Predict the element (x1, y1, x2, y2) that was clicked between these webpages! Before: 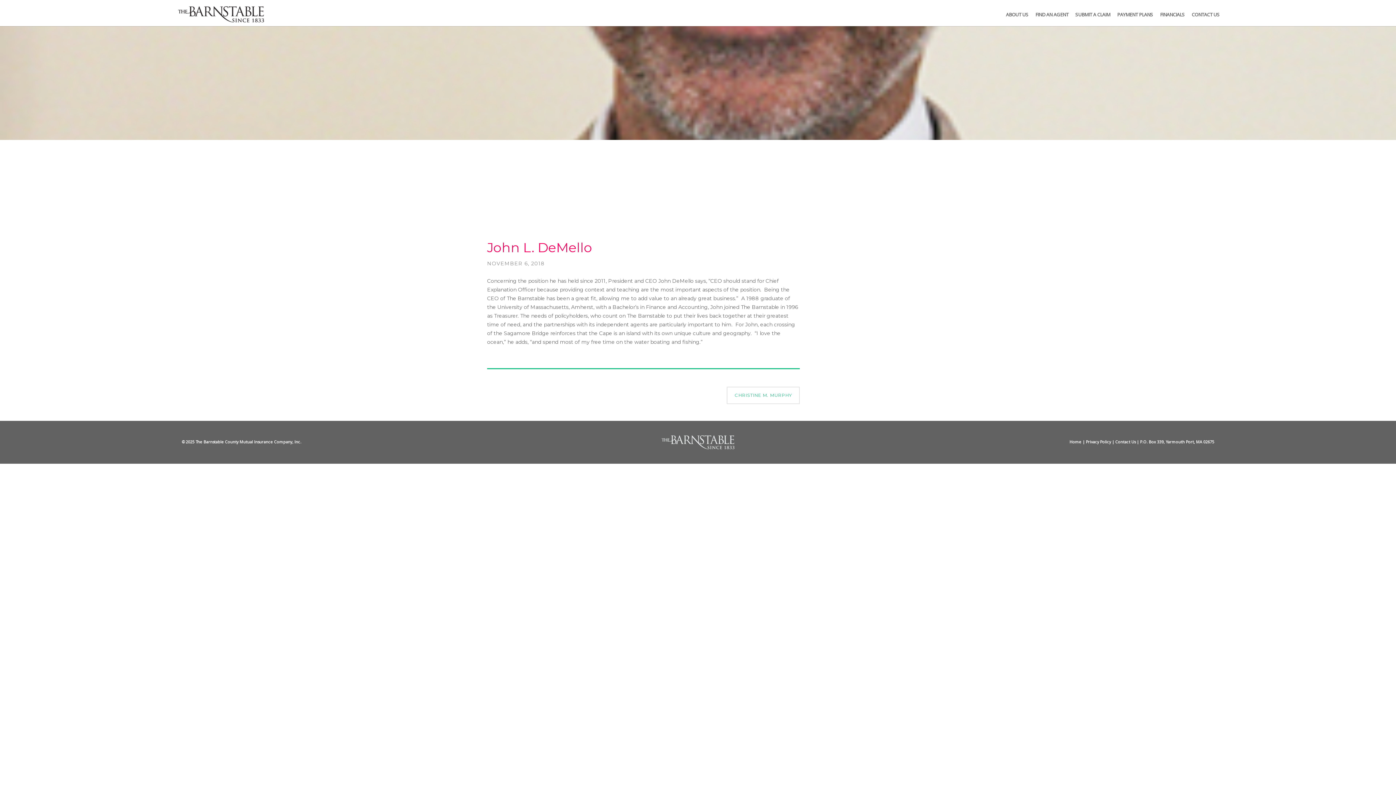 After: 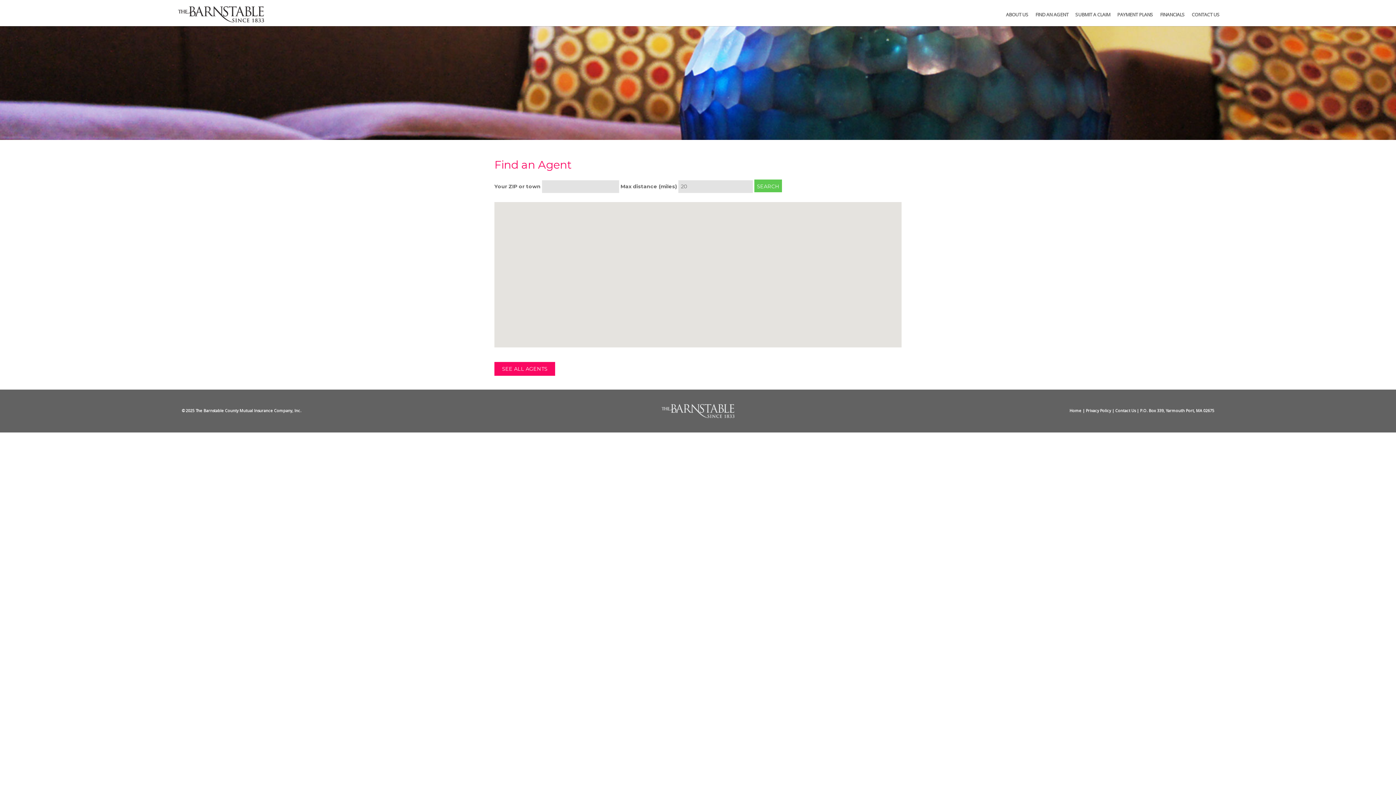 Action: label: FIND AN AGENT bbox: (1035, 11, 1068, 17)